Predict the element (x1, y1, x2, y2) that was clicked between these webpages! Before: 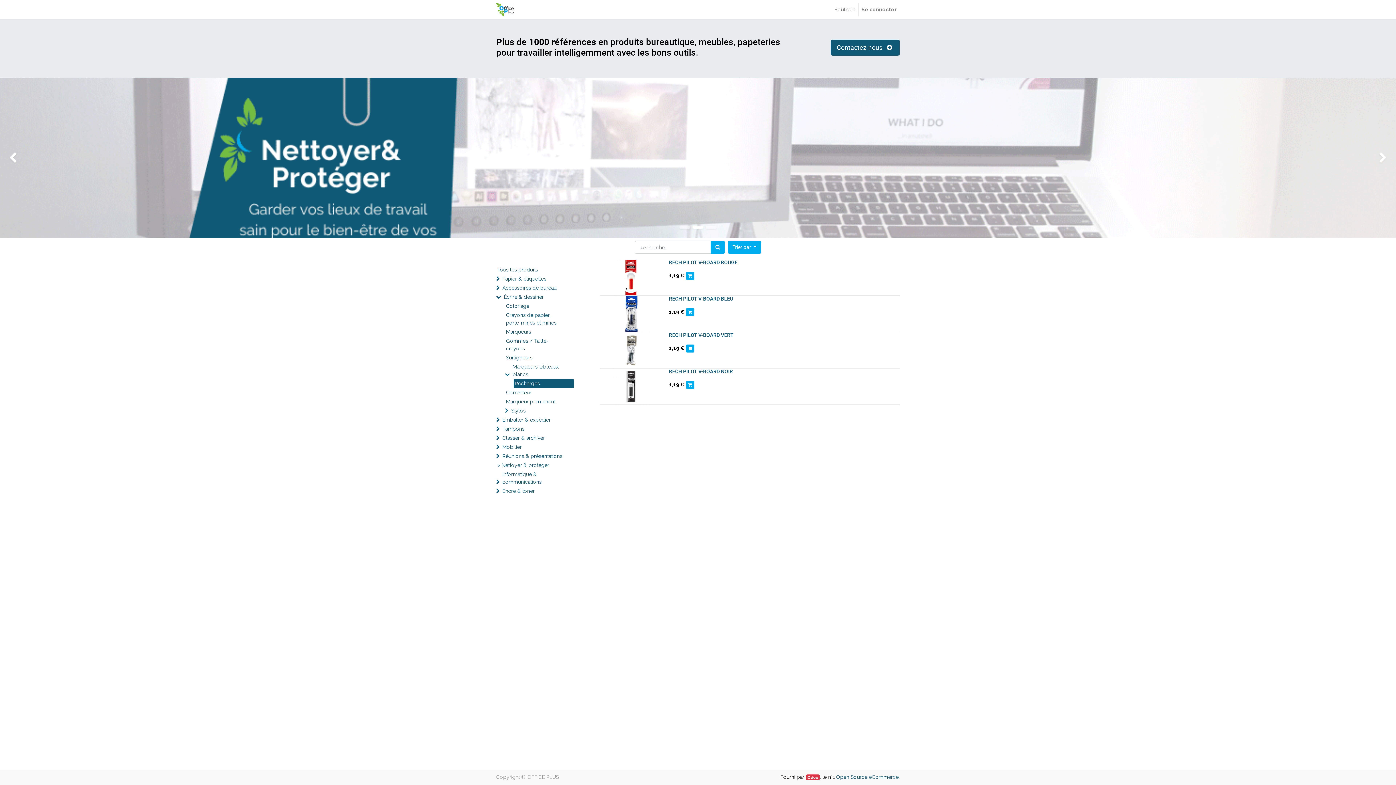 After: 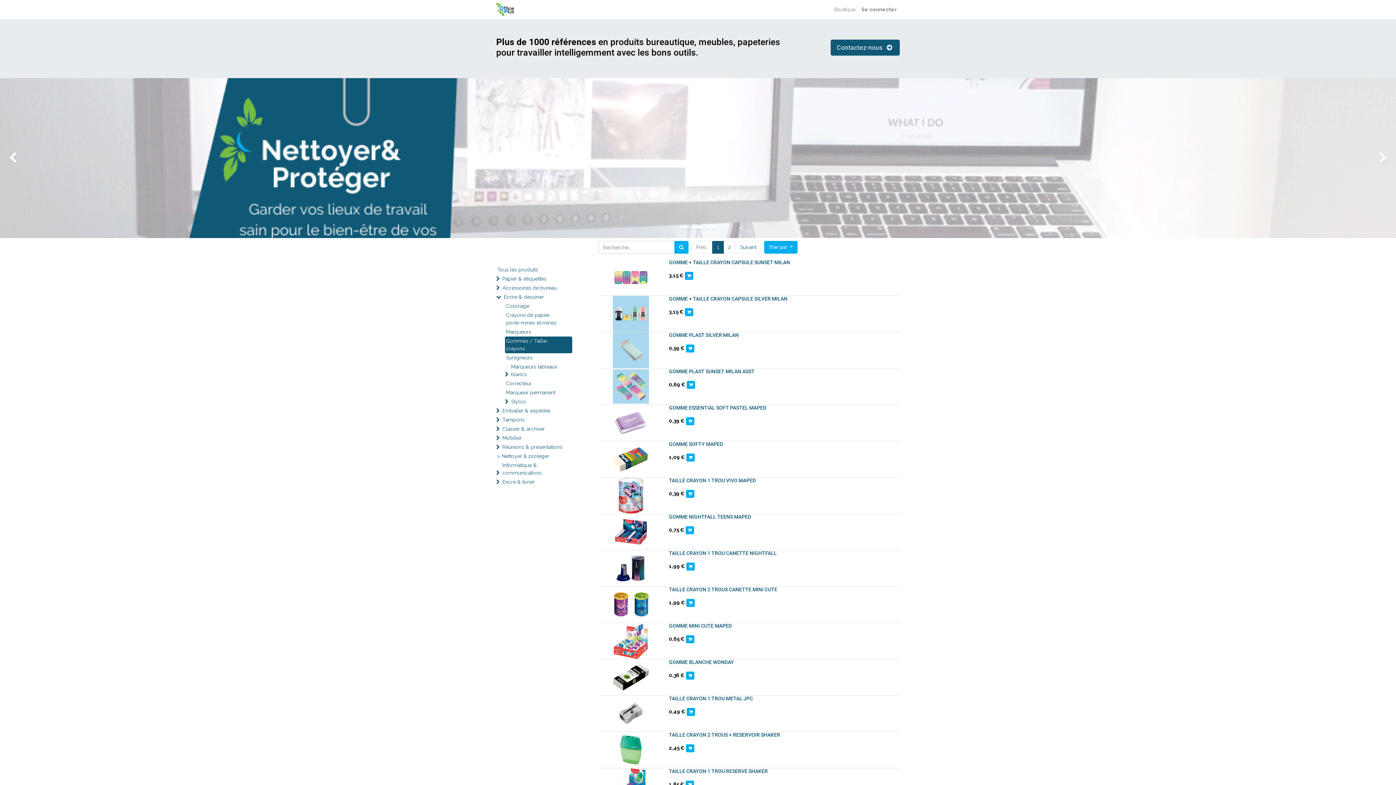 Action: label: Gommes / Taille-crayons bbox: (505, 336, 572, 353)